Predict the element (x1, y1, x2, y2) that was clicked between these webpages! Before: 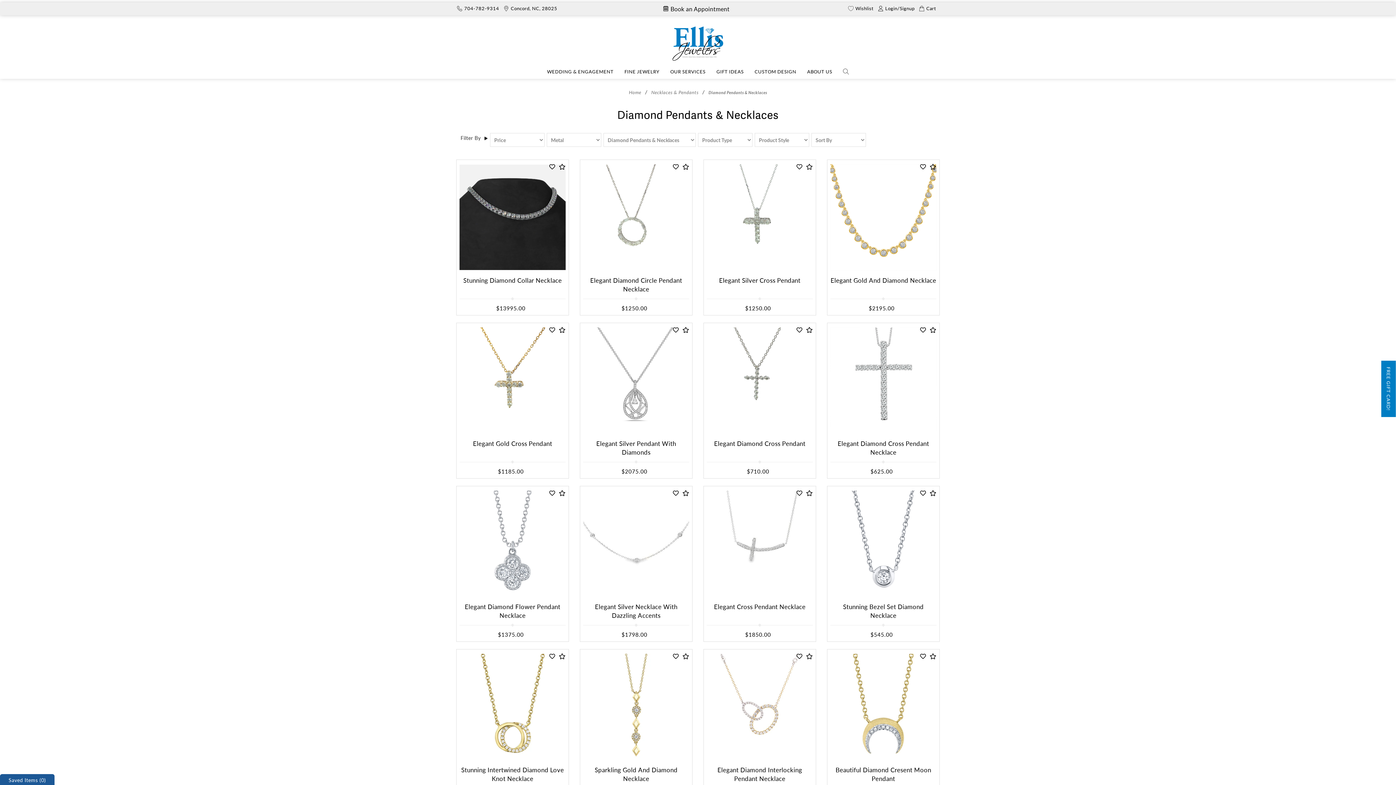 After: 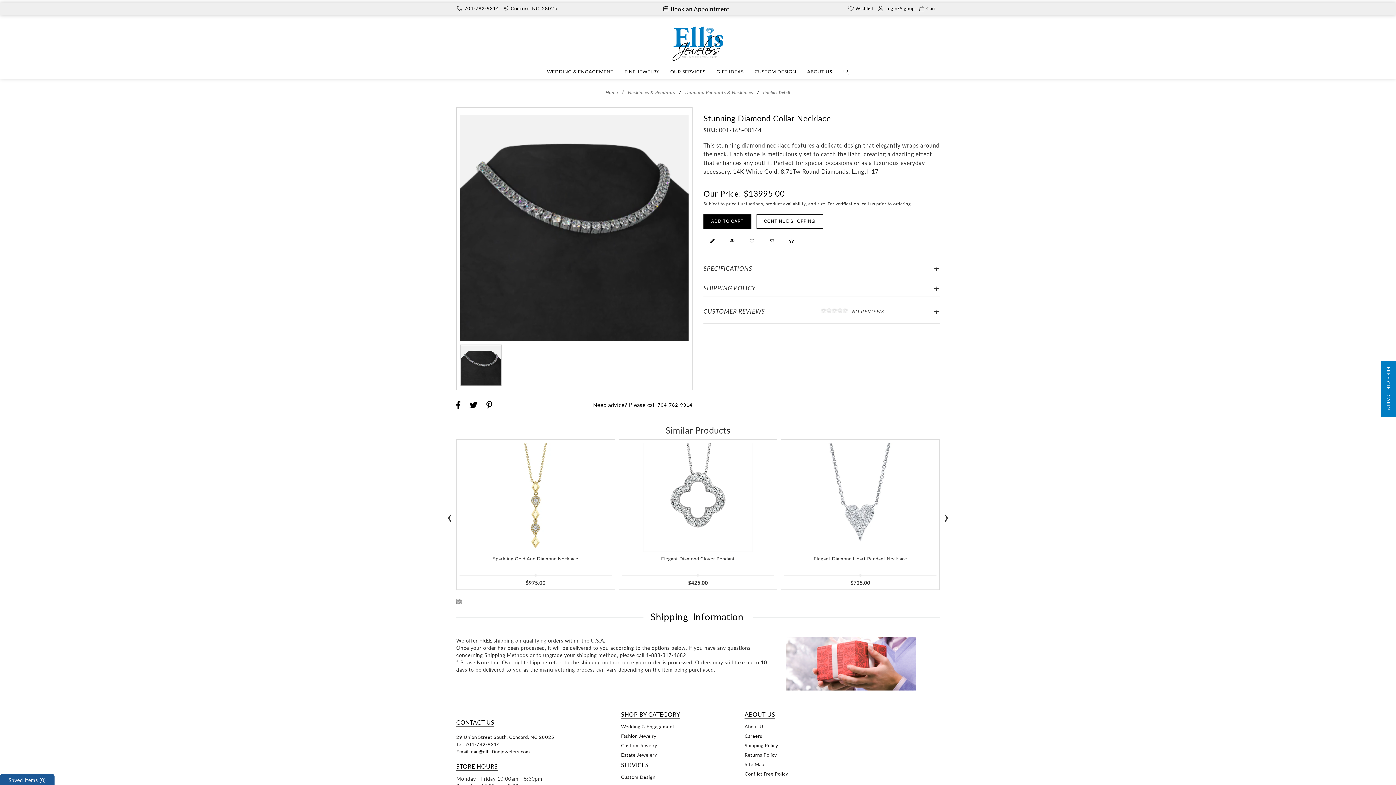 Action: label: View Detail bbox: (485, 267, 511, 274)